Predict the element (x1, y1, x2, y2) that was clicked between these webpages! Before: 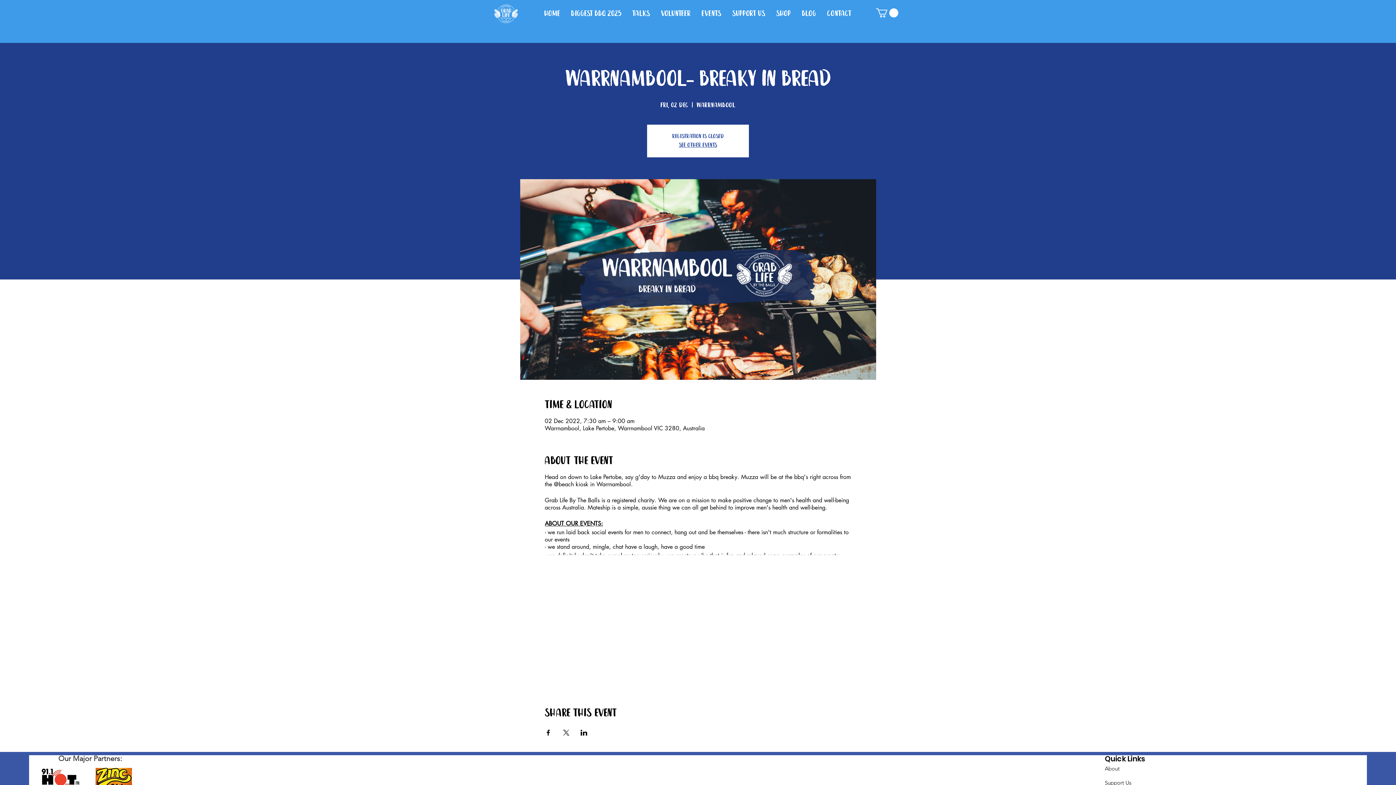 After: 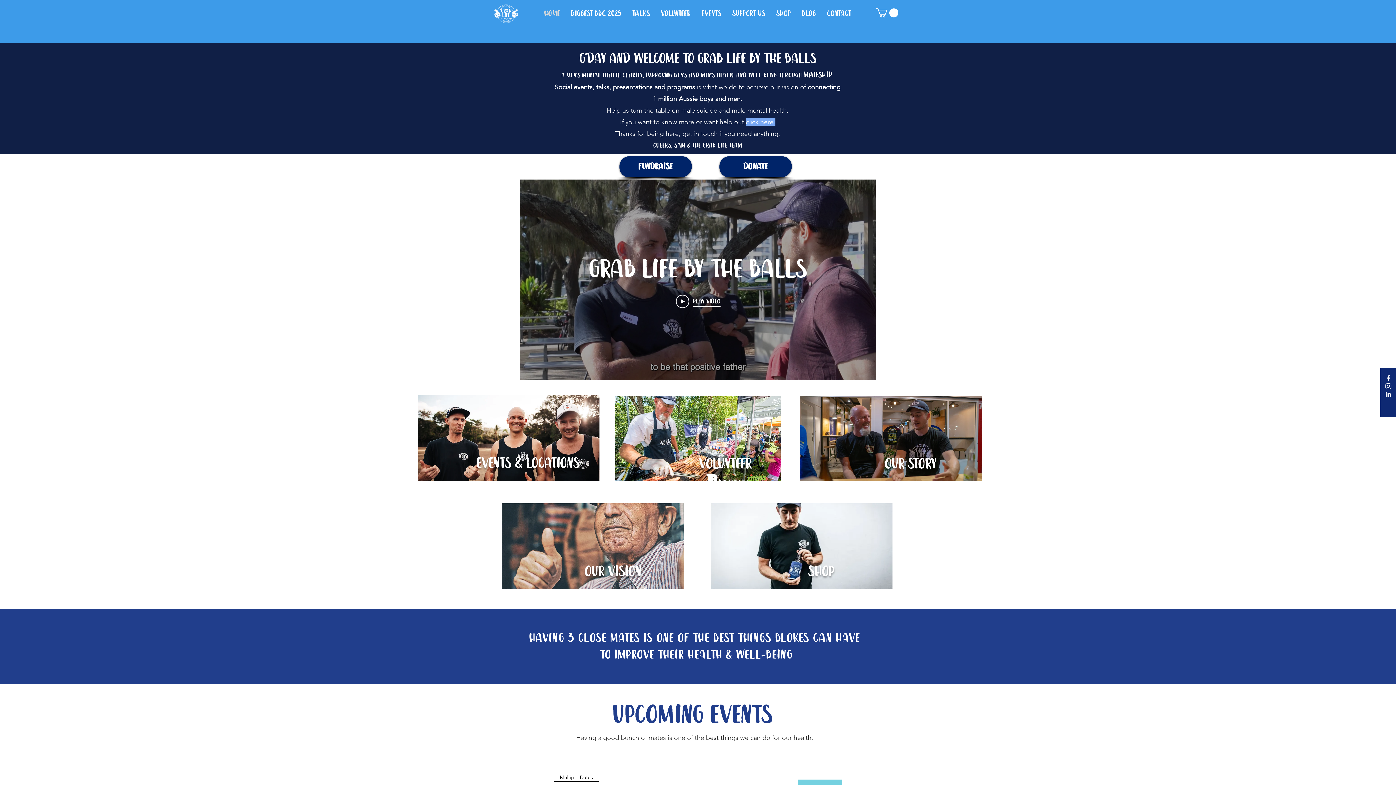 Action: label: See other events bbox: (679, 141, 717, 149)